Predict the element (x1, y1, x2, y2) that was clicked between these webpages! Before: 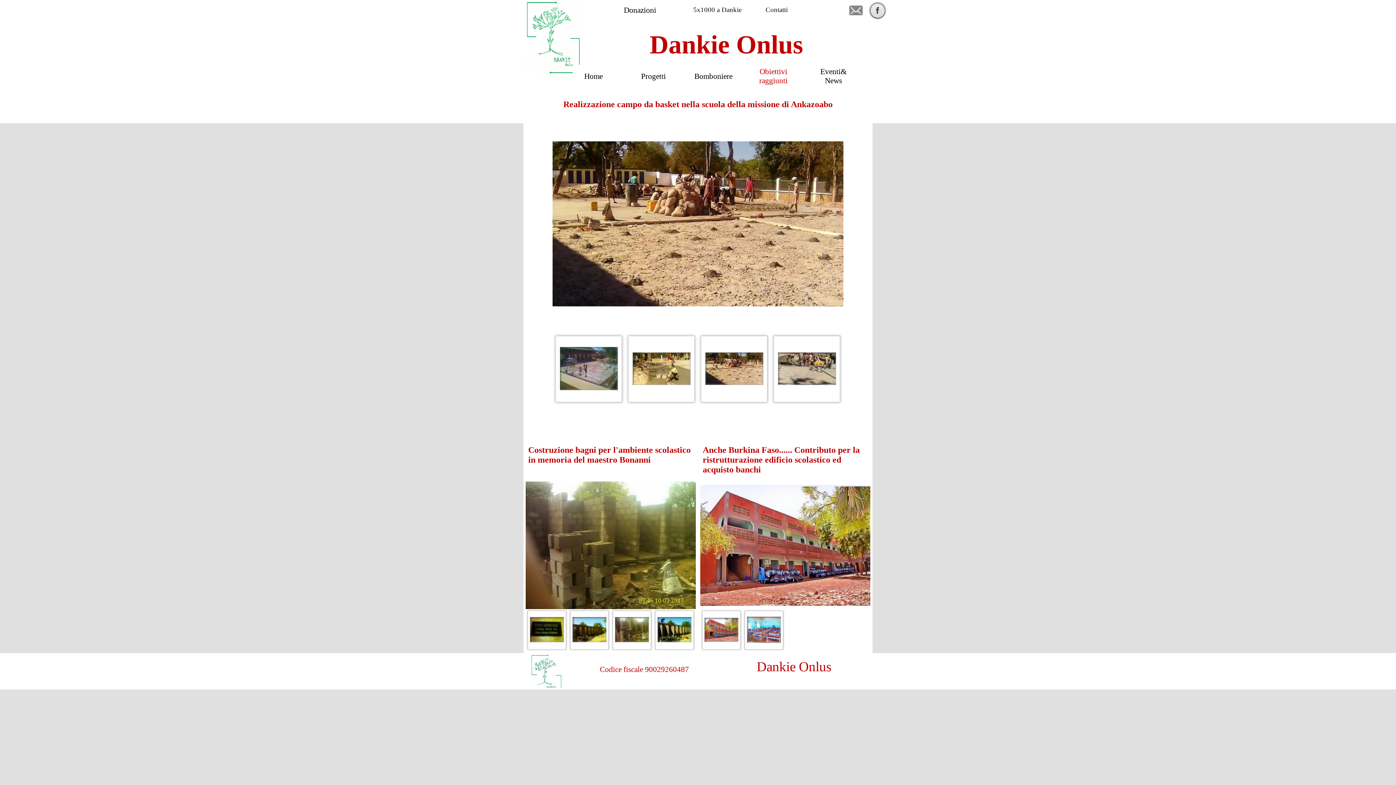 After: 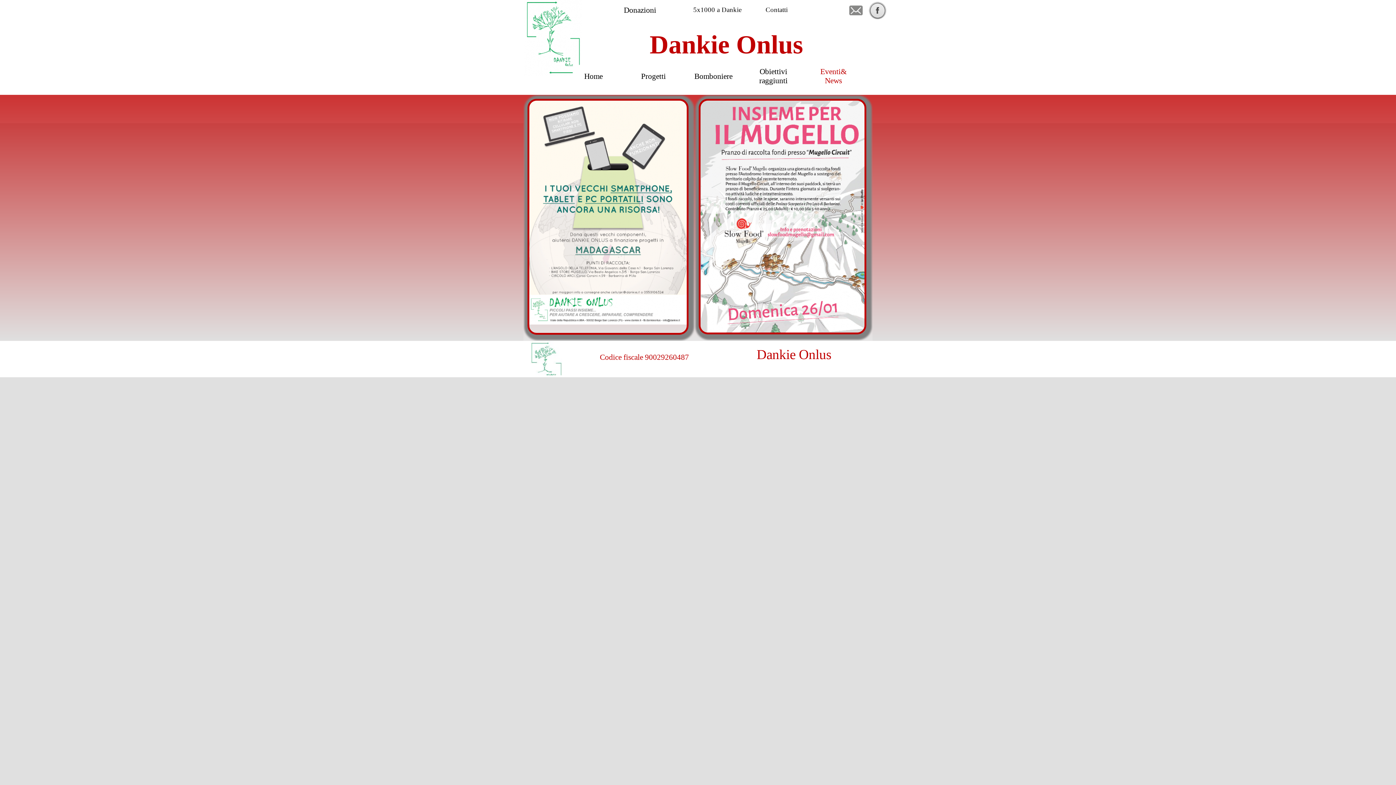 Action: label: Eventi& News bbox: (812, 64, 872, 88)